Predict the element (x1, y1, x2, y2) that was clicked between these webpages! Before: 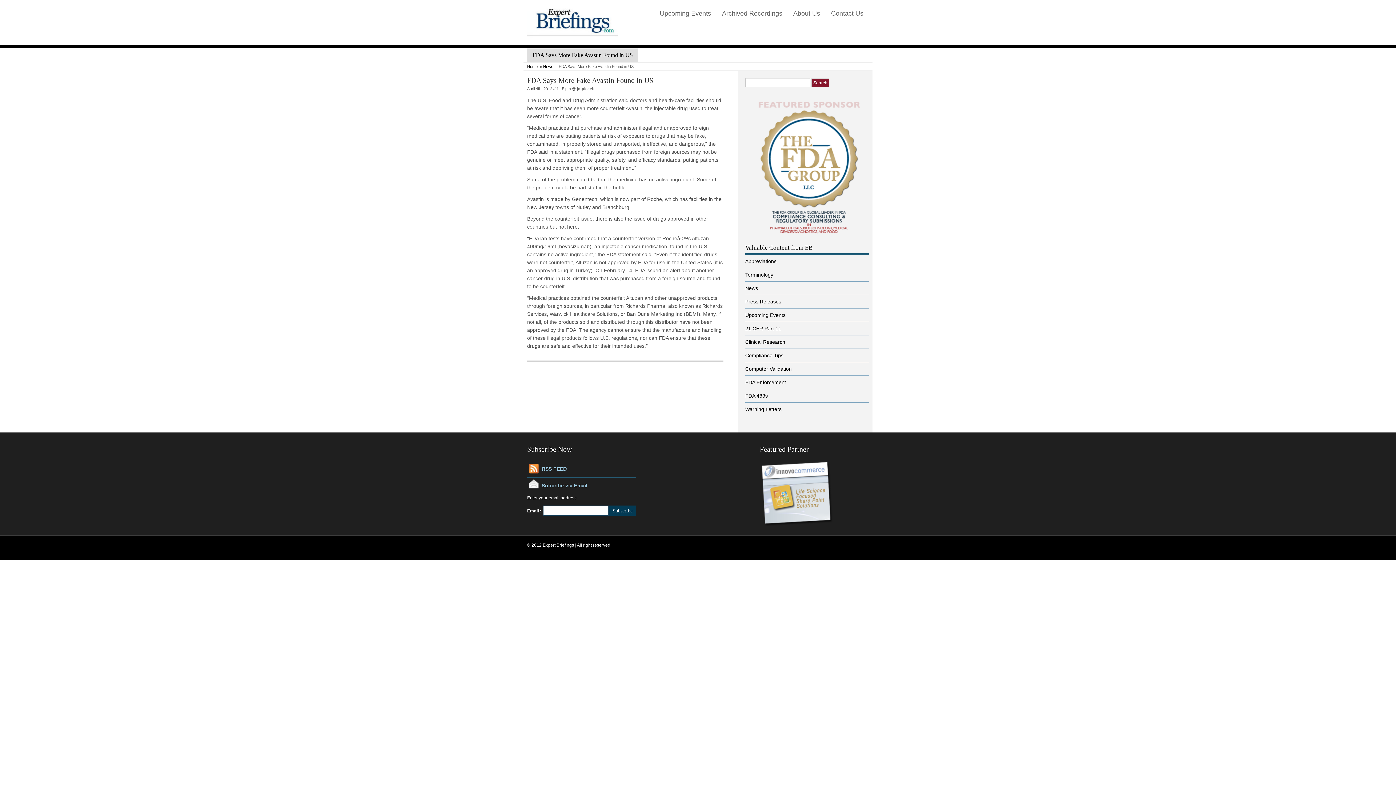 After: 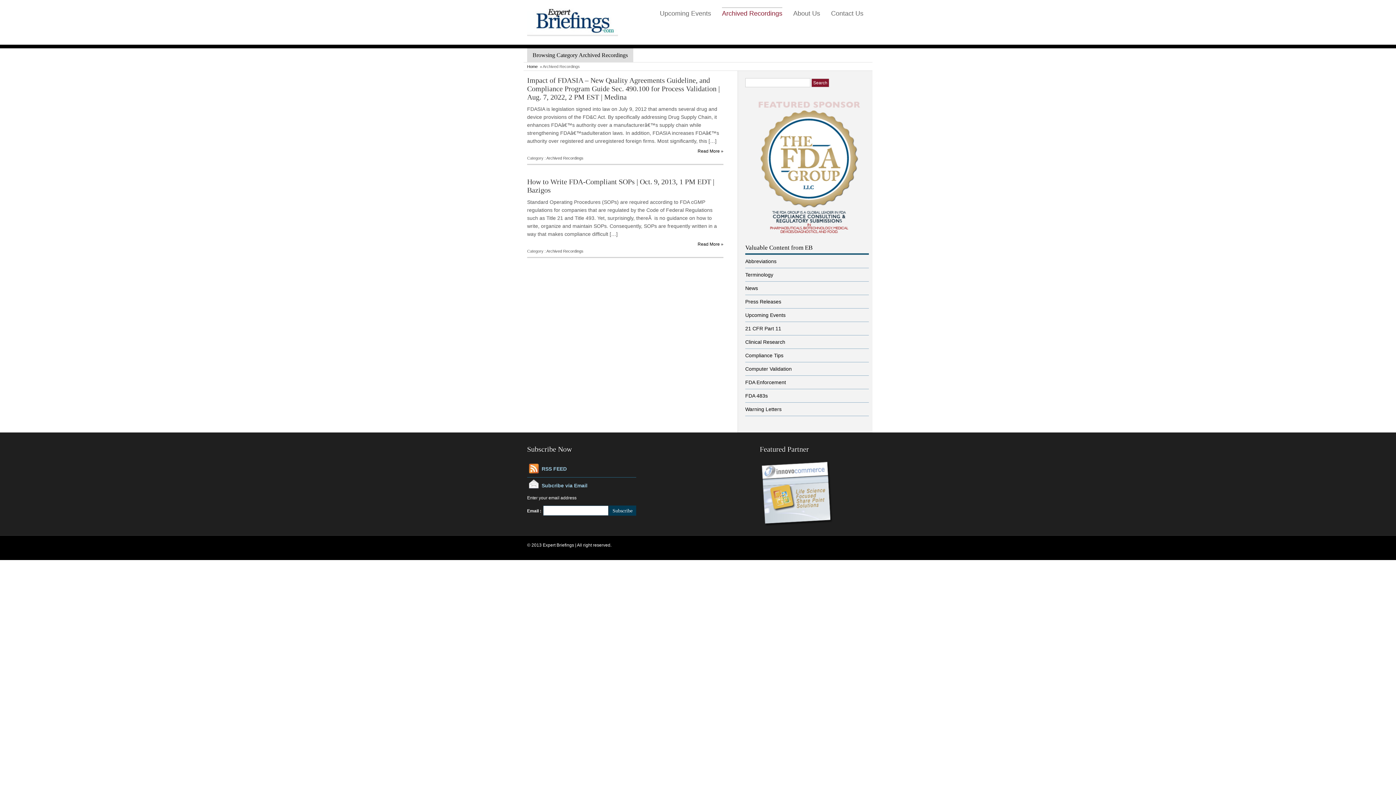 Action: label: Archived Recordings bbox: (722, 7, 782, 17)